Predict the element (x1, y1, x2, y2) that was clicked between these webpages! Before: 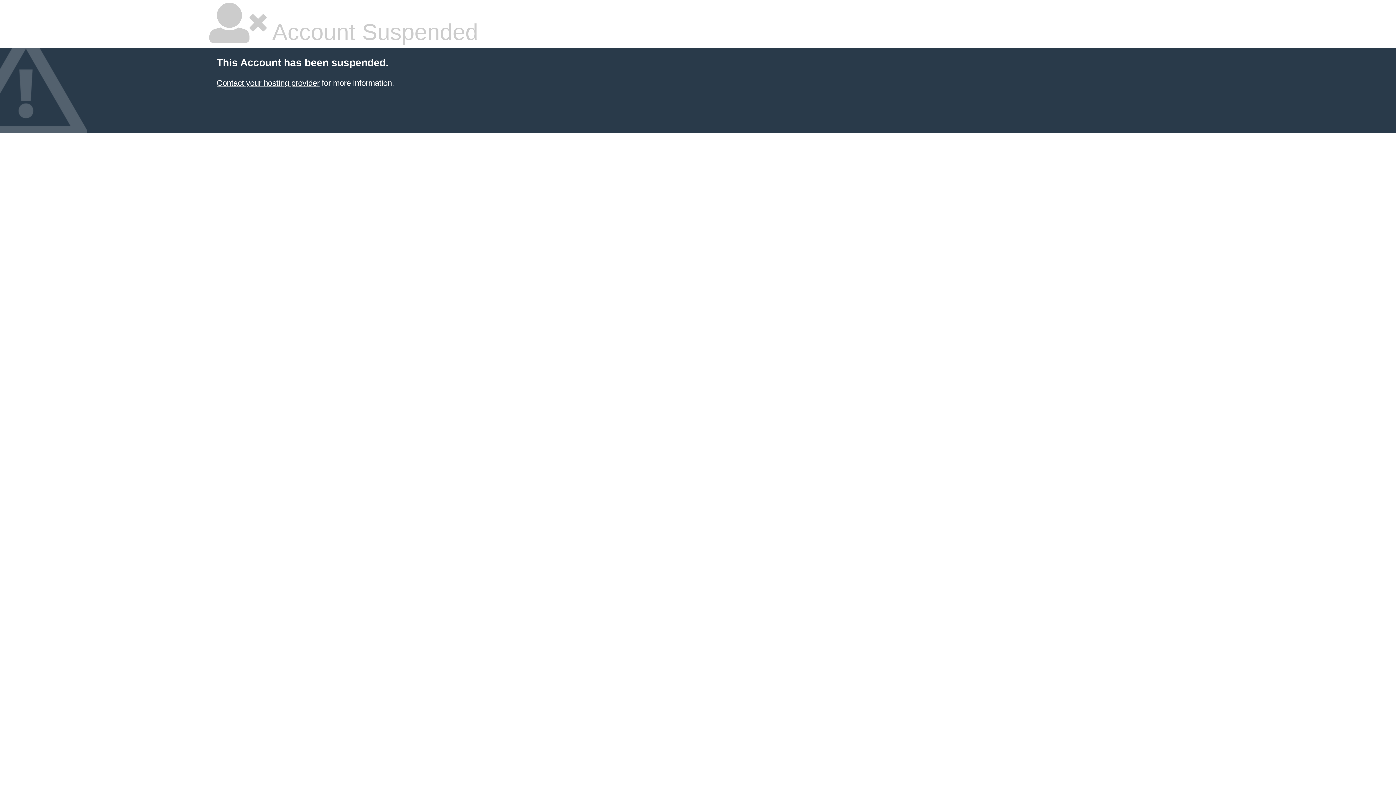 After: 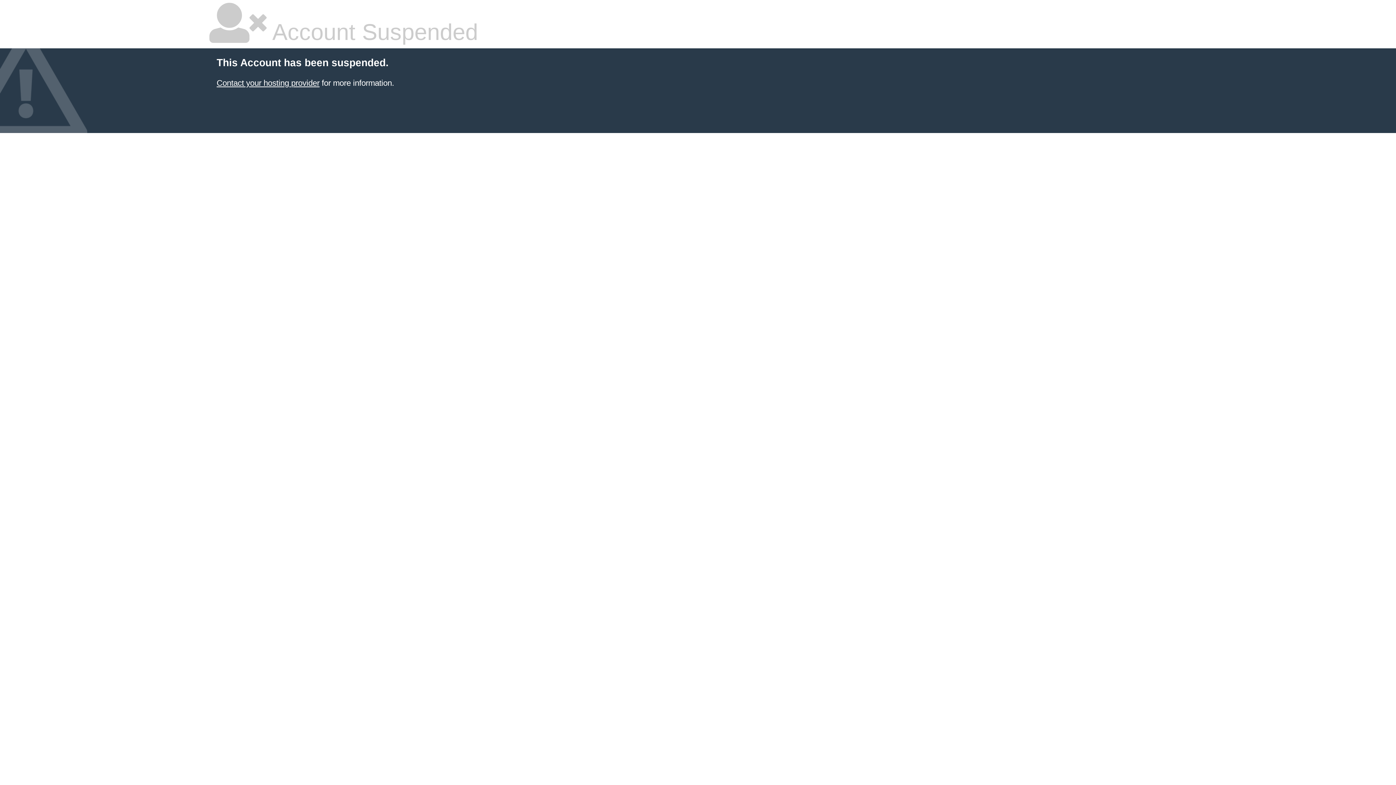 Action: bbox: (216, 78, 319, 87) label: Contact your hosting provider